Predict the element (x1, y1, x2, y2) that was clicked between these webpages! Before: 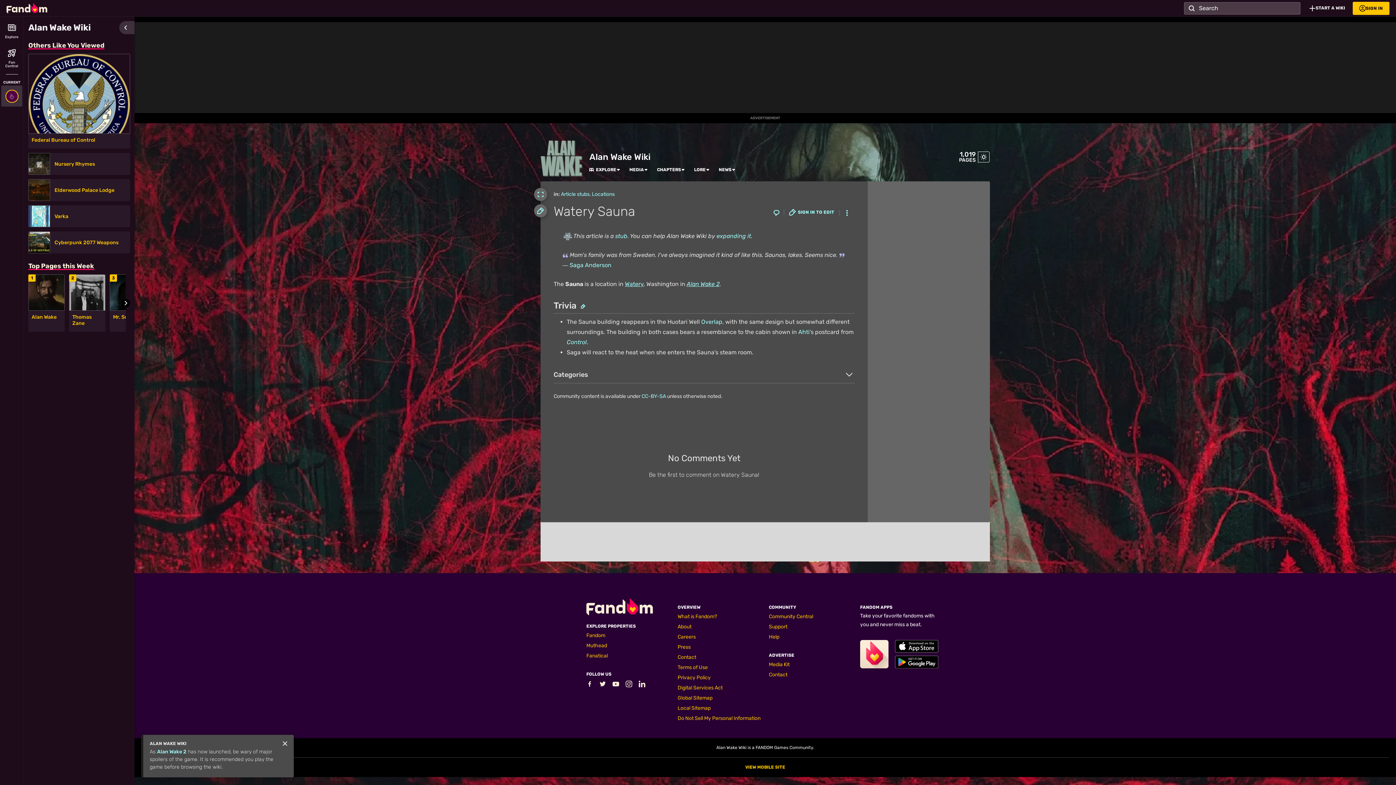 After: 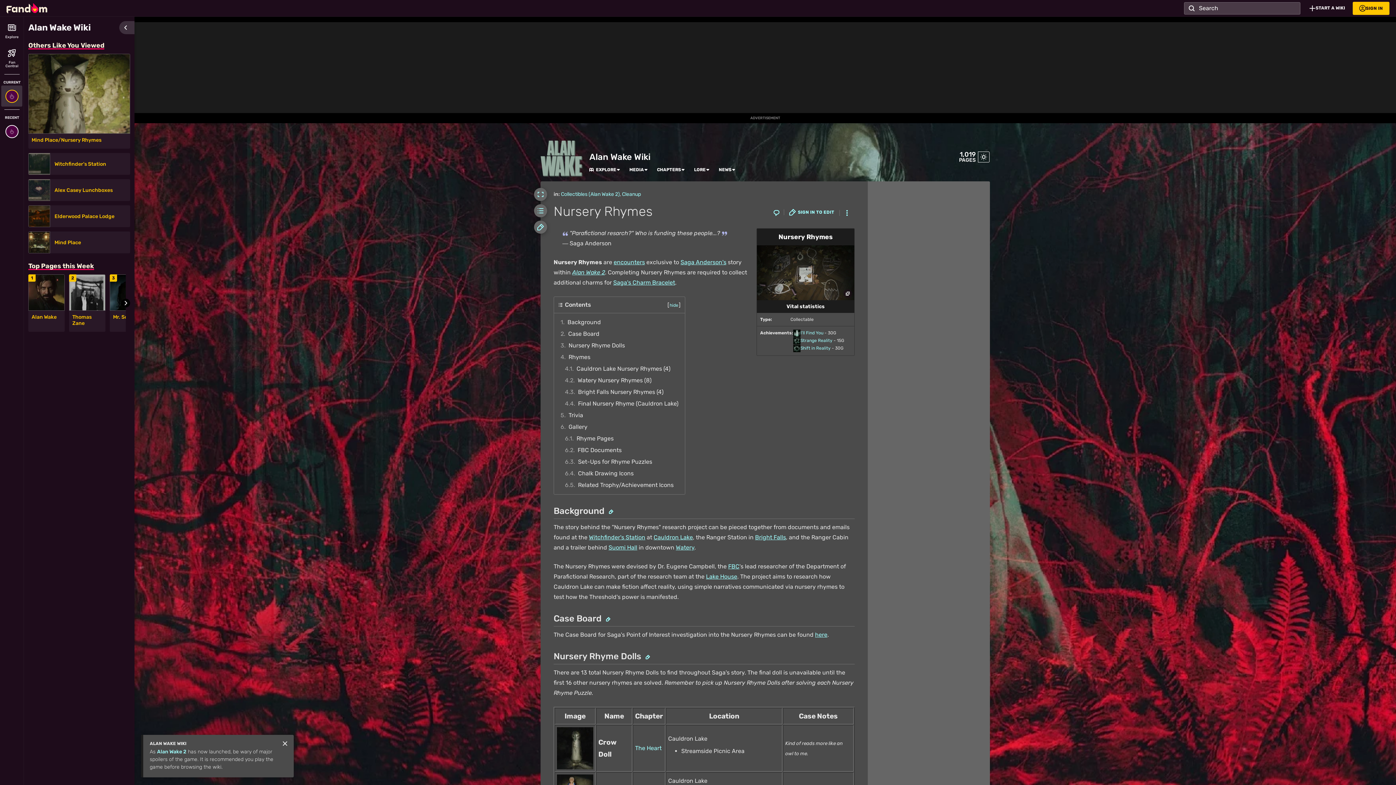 Action: bbox: (28, 153, 50, 175)